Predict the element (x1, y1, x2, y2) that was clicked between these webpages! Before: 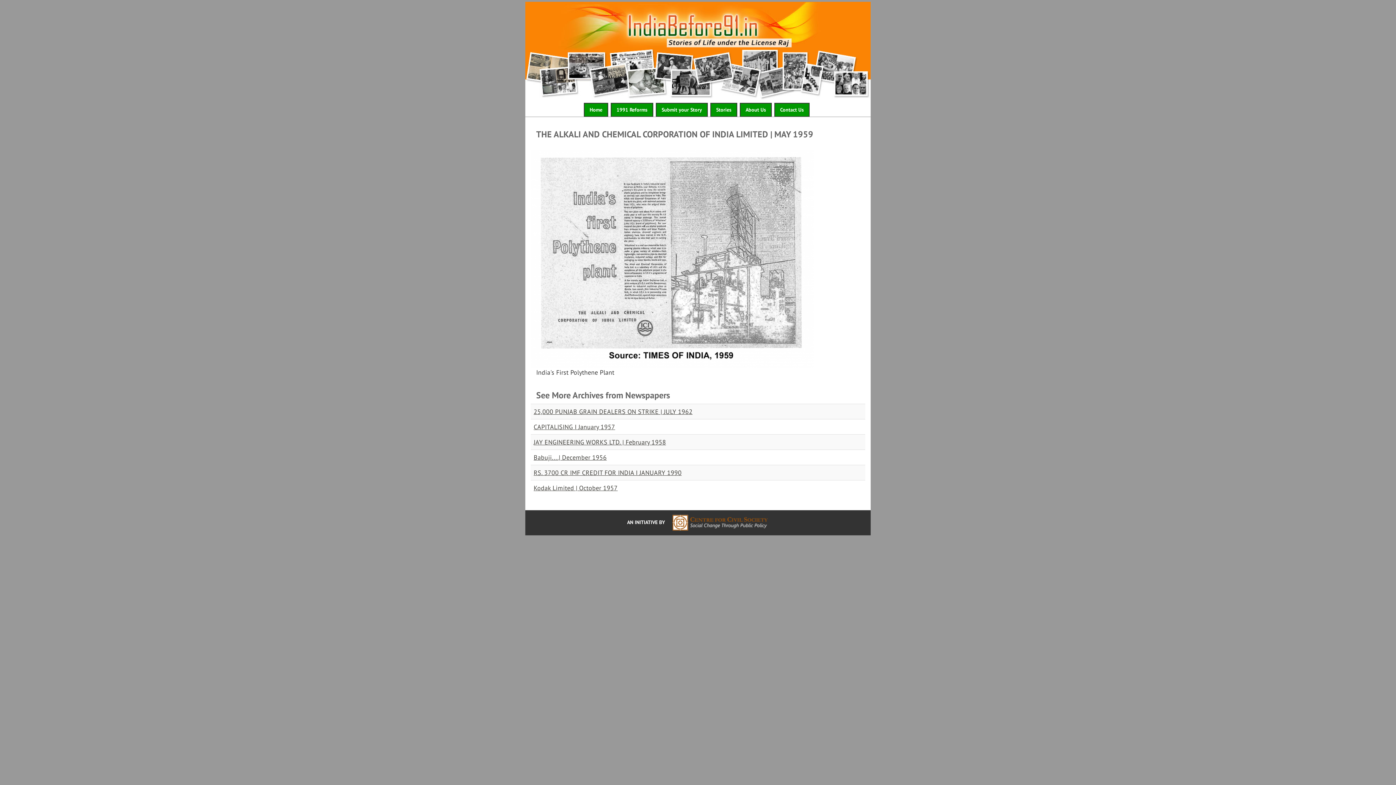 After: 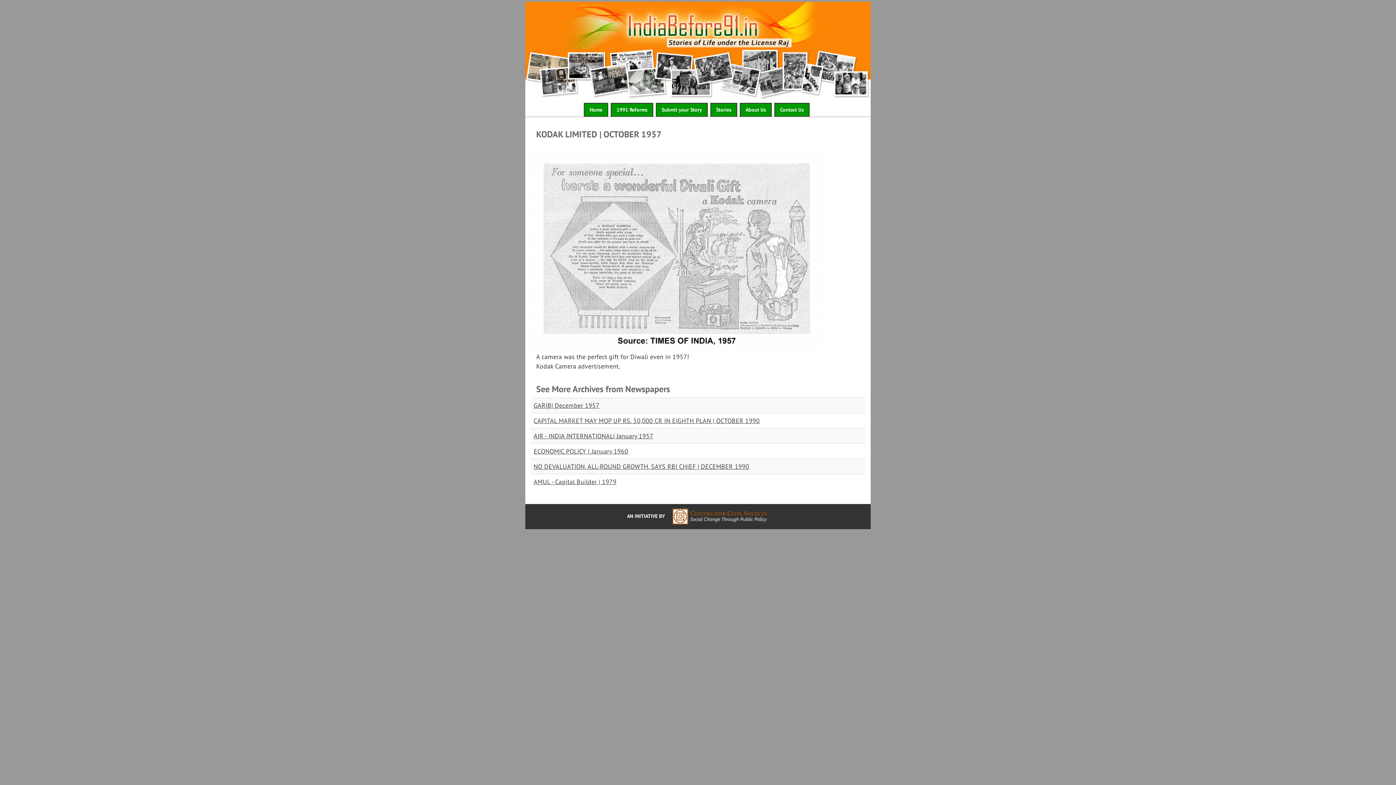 Action: label: Kodak Limited | October 1957 bbox: (533, 483, 617, 492)